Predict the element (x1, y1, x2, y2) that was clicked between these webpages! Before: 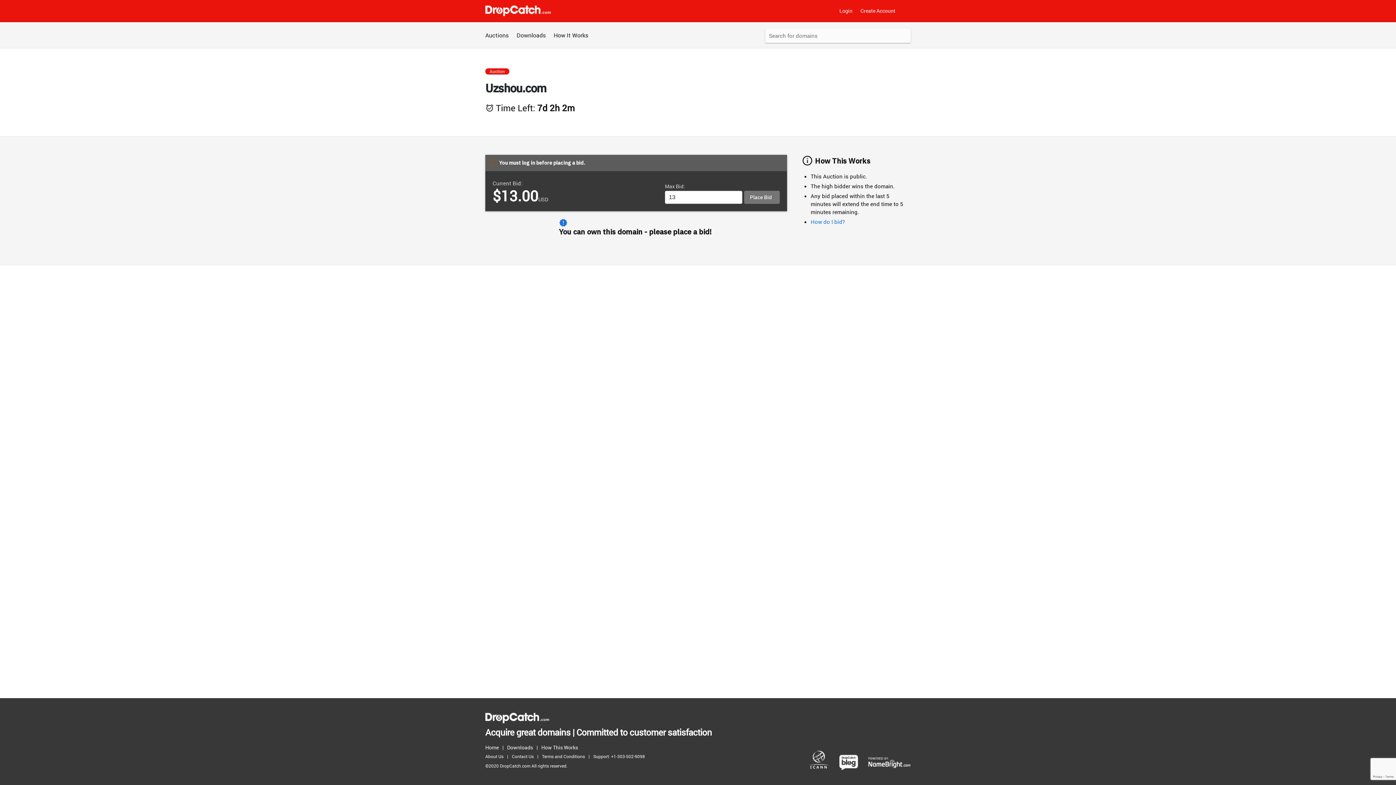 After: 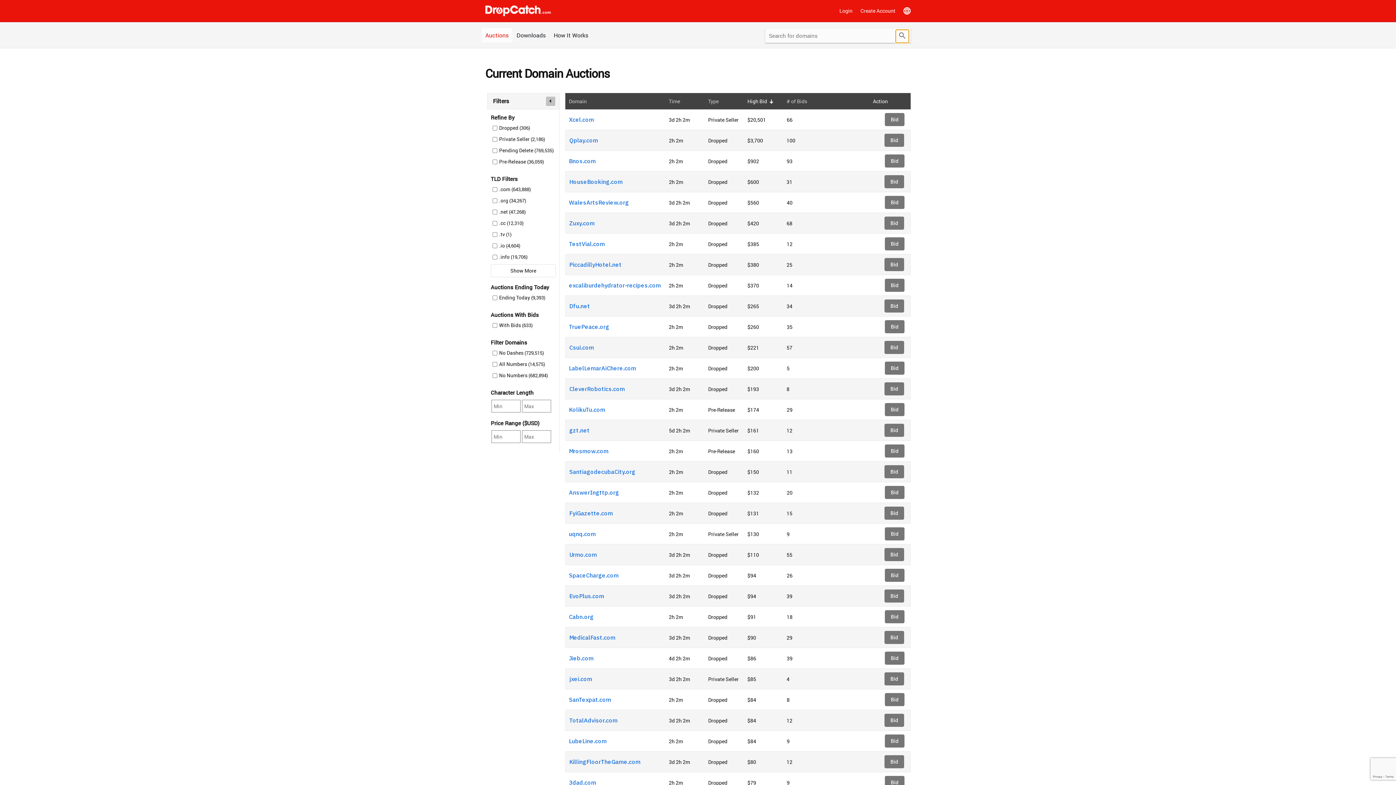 Action: bbox: (896, 29, 909, 42) label: Submit